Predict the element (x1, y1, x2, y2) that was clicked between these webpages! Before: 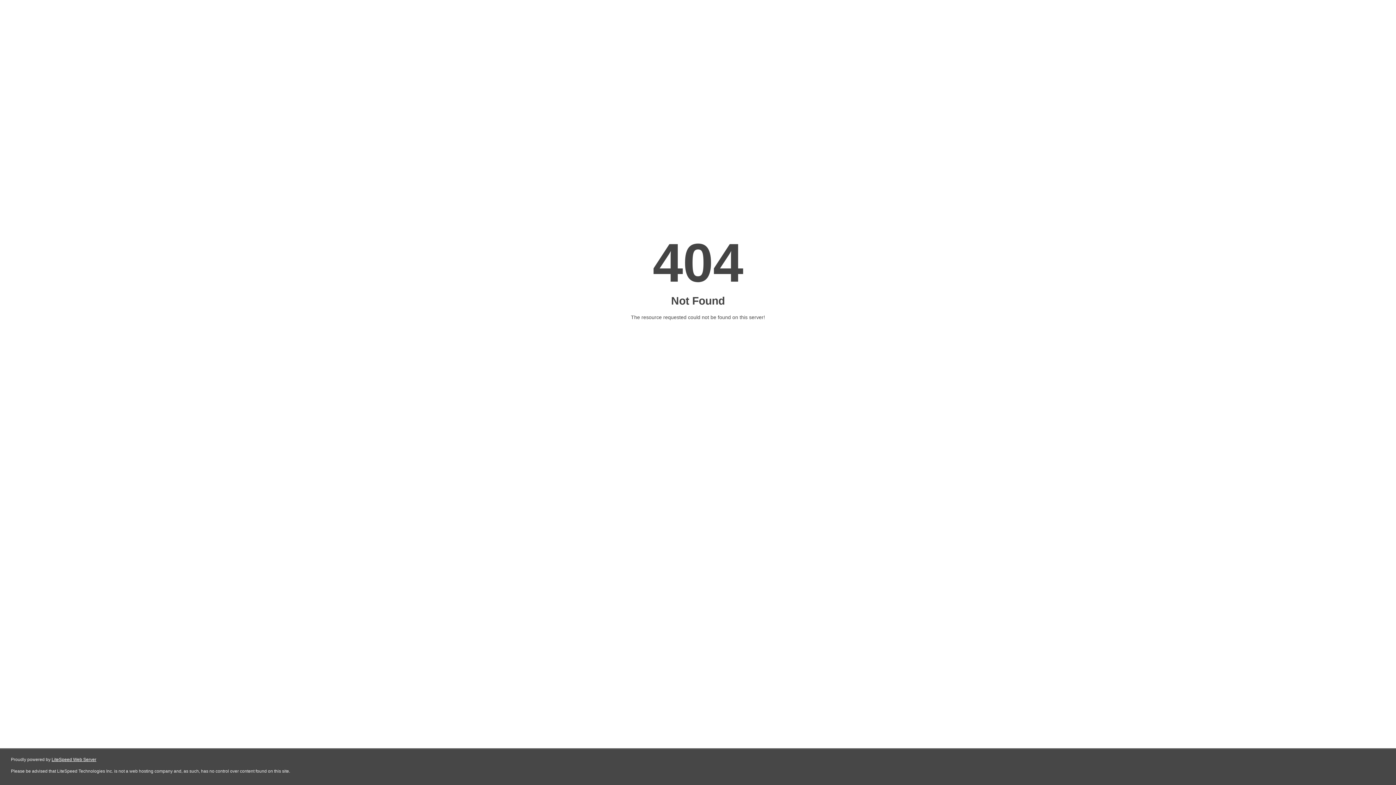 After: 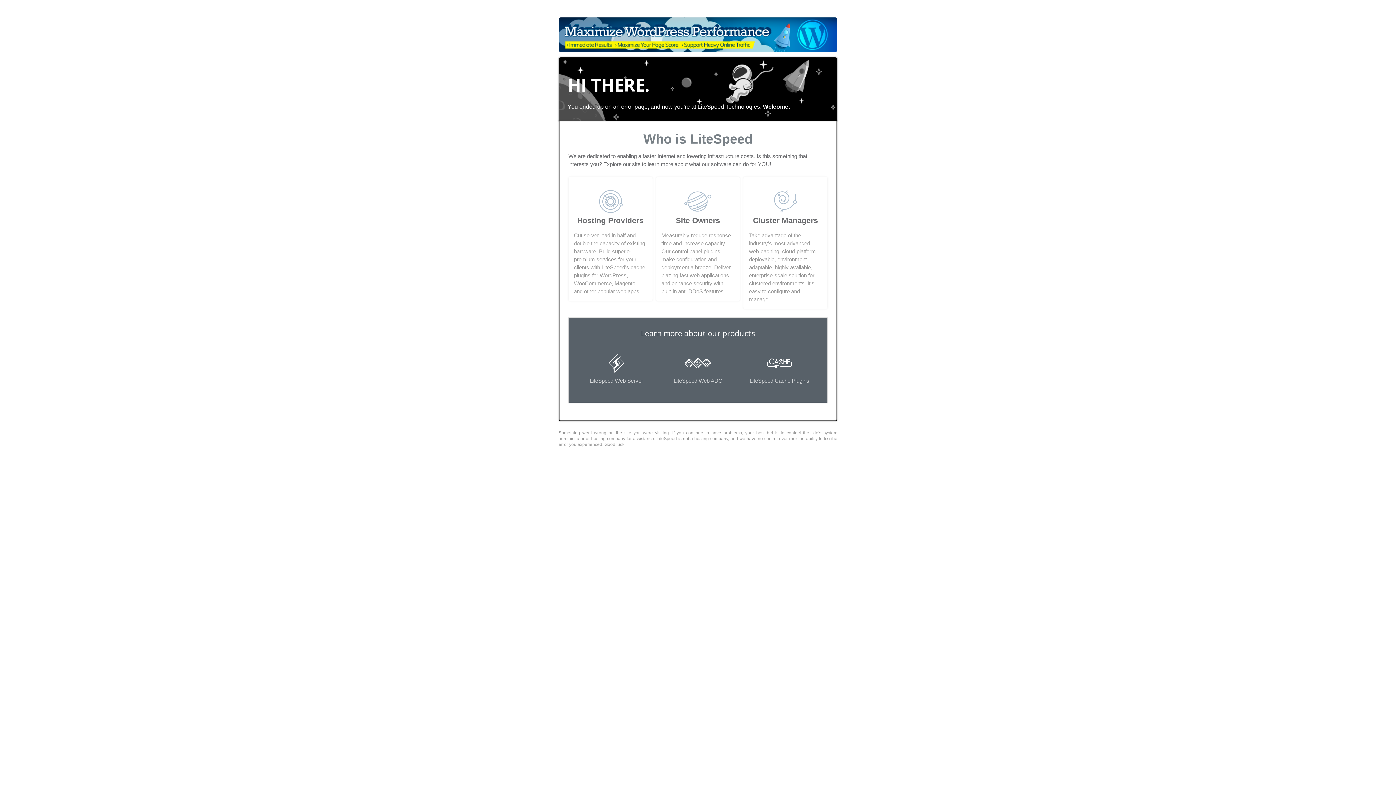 Action: bbox: (51, 757, 96, 762) label: LiteSpeed Web Server